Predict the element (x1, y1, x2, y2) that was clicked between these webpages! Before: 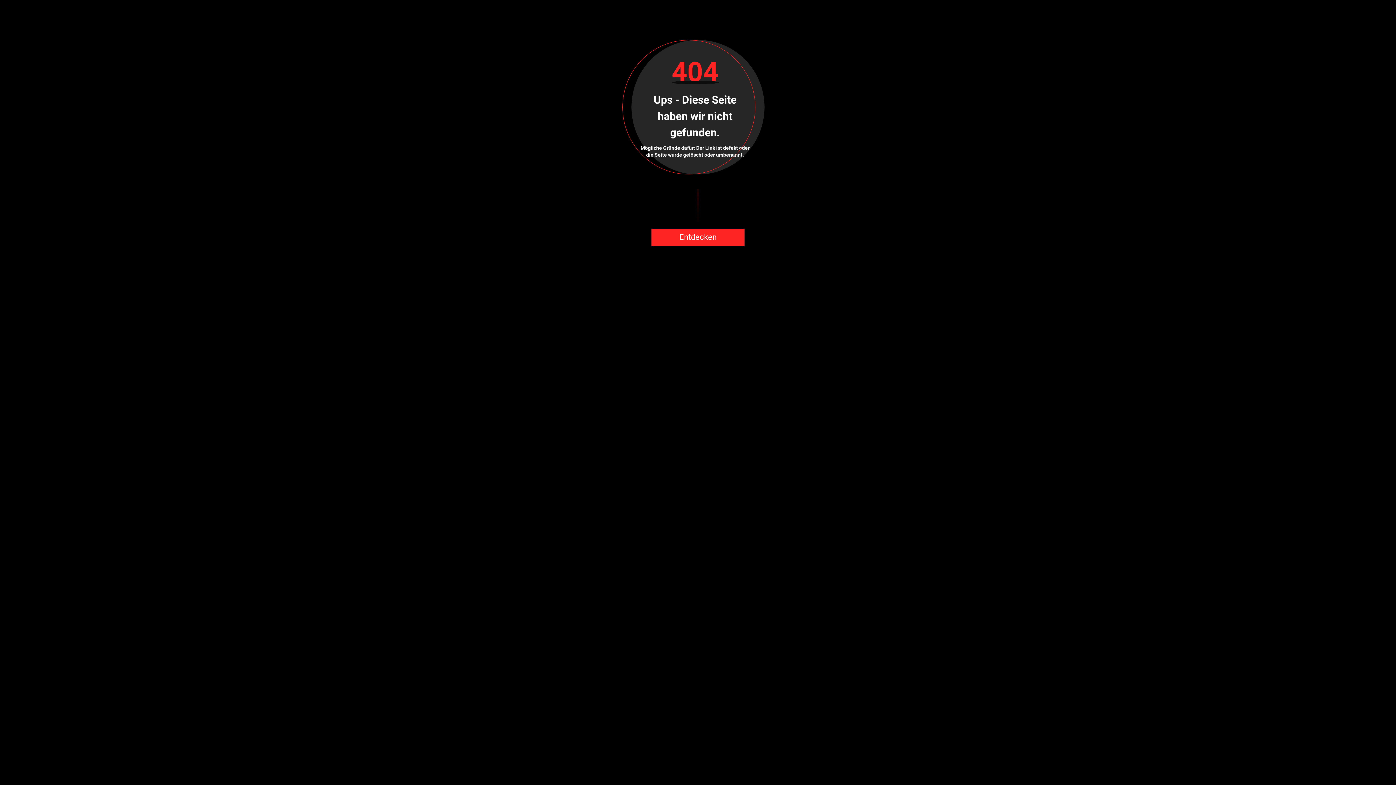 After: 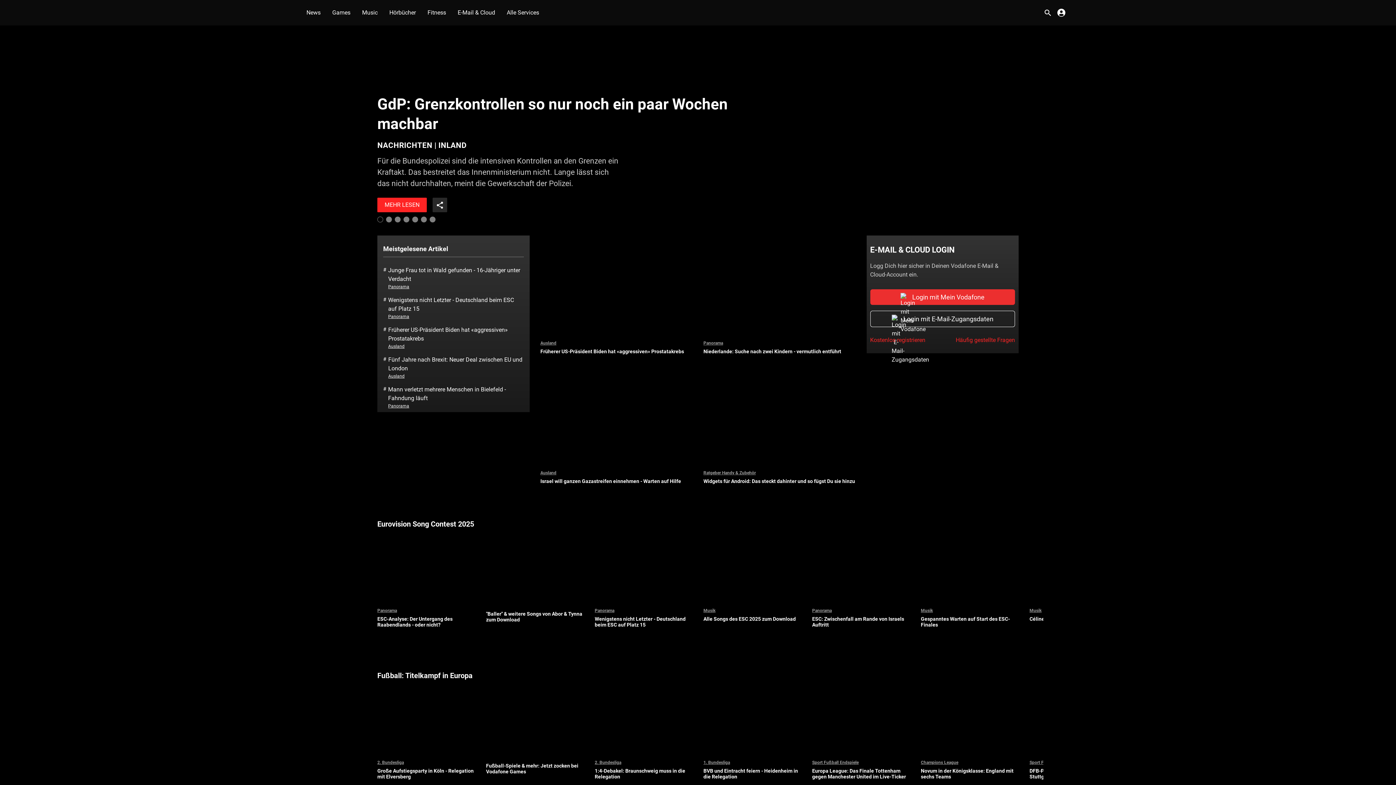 Action: bbox: (651, 228, 744, 246) label: Entdecken